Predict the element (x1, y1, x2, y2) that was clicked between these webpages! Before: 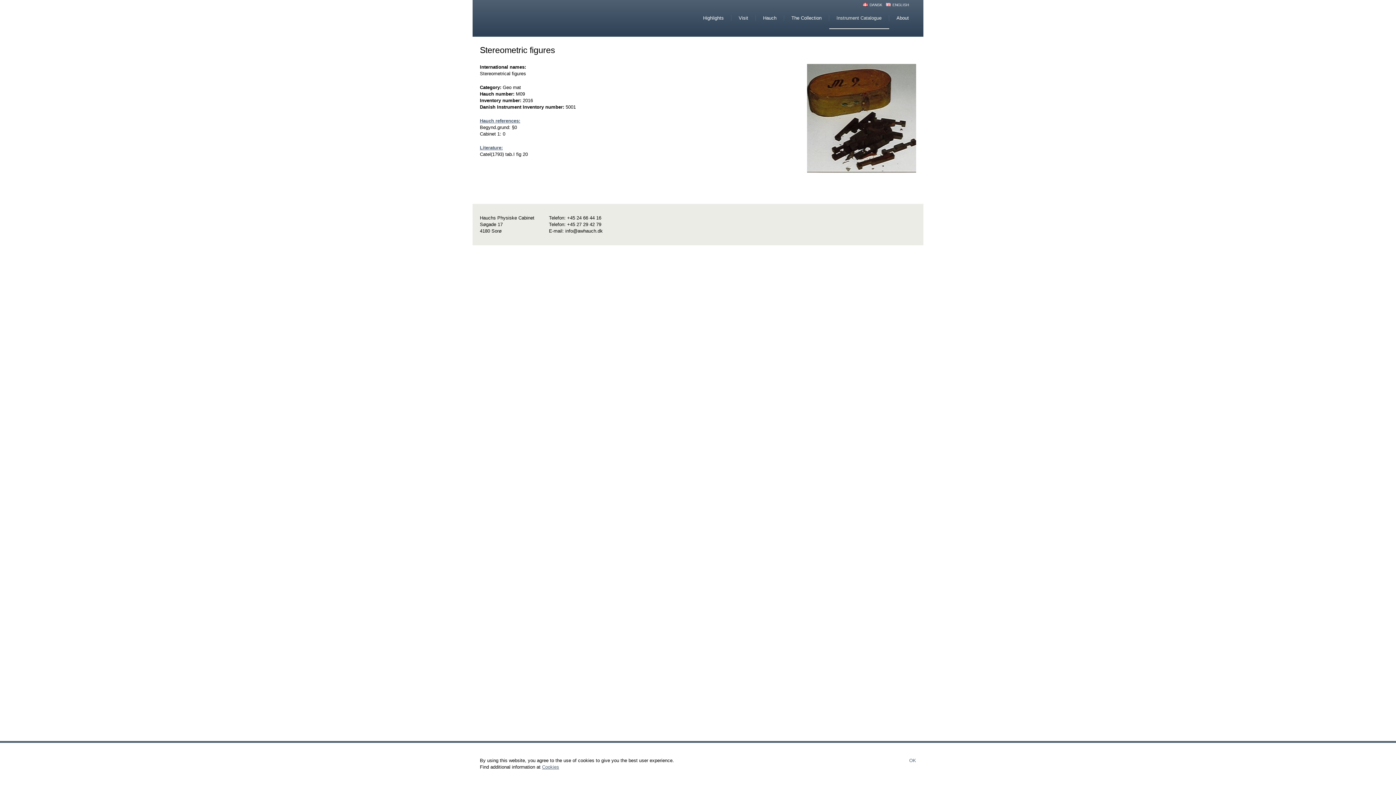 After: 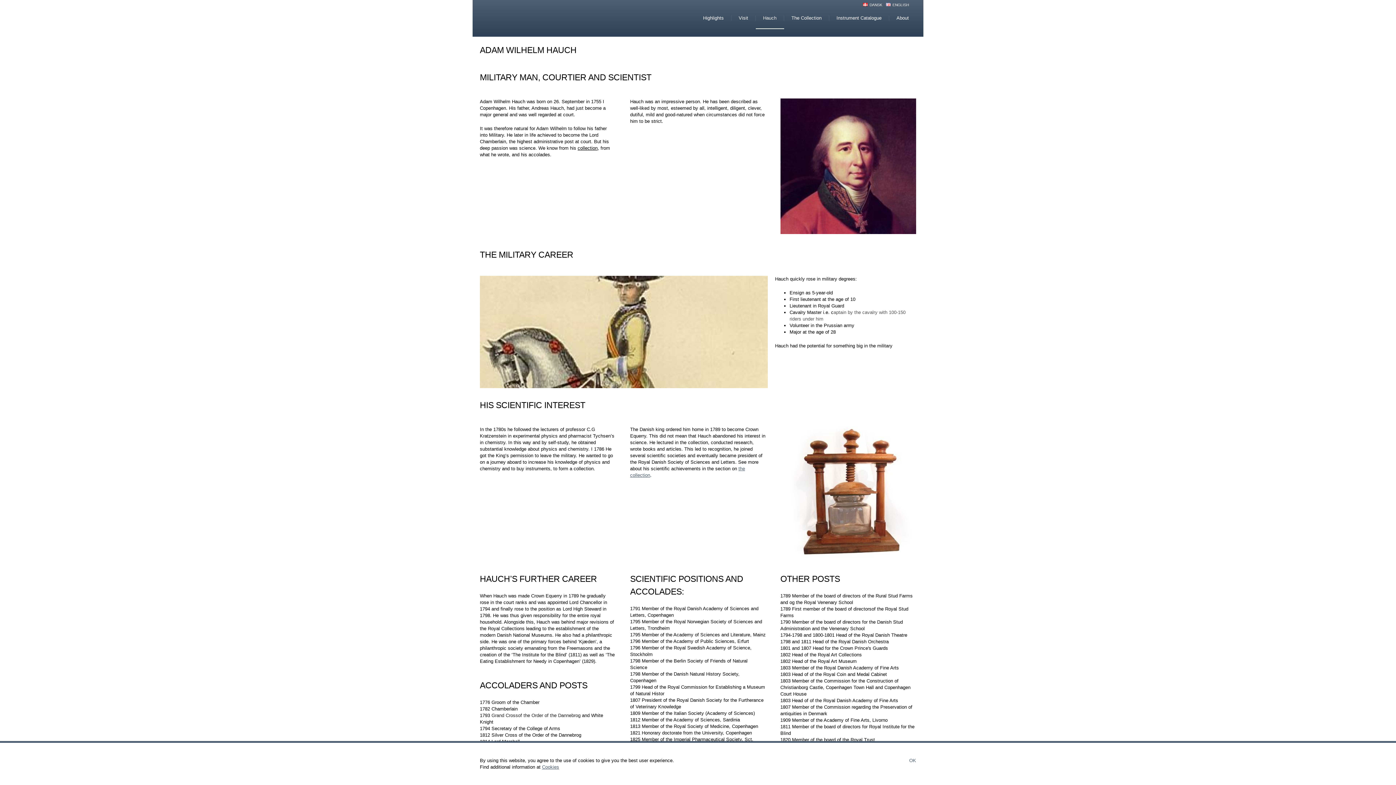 Action: label: Hauch bbox: (756, 7, 784, 29)